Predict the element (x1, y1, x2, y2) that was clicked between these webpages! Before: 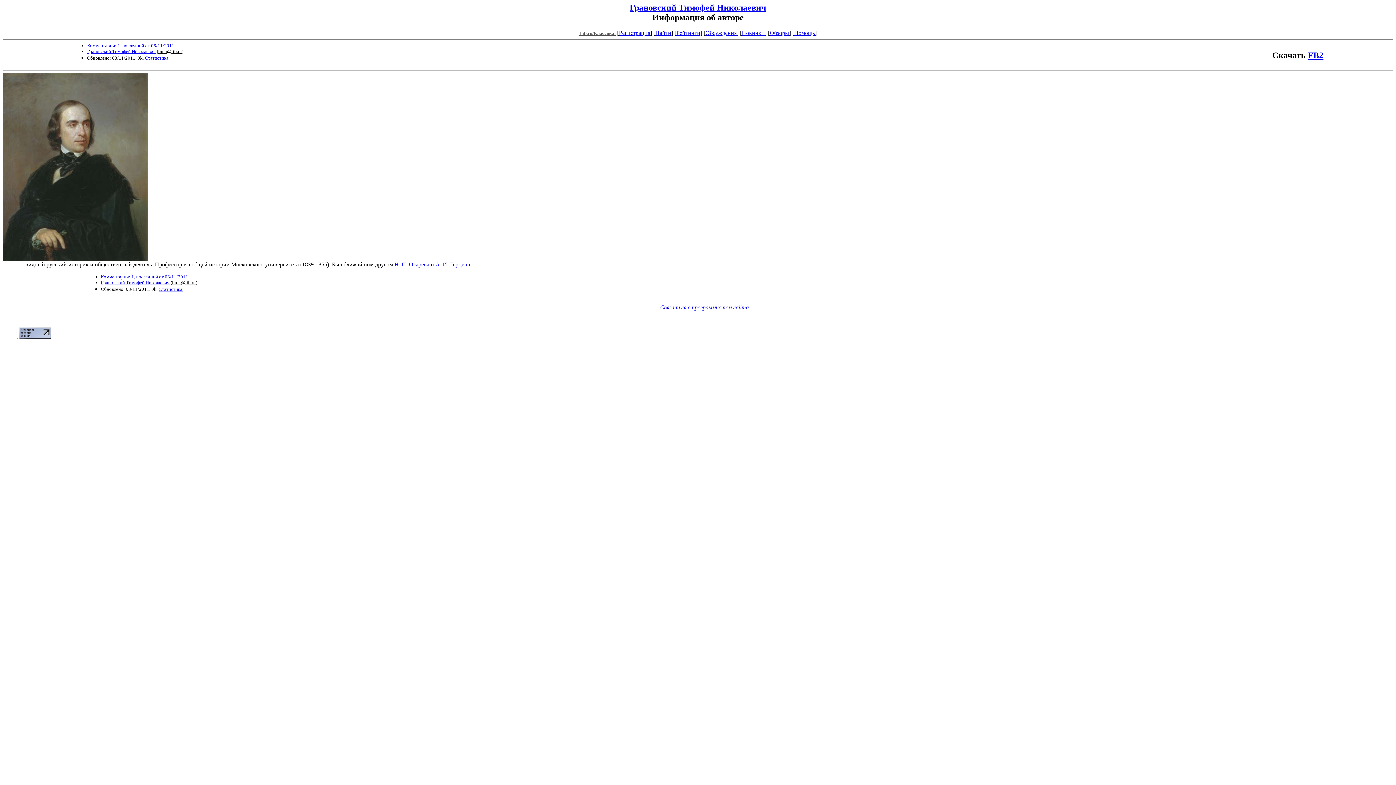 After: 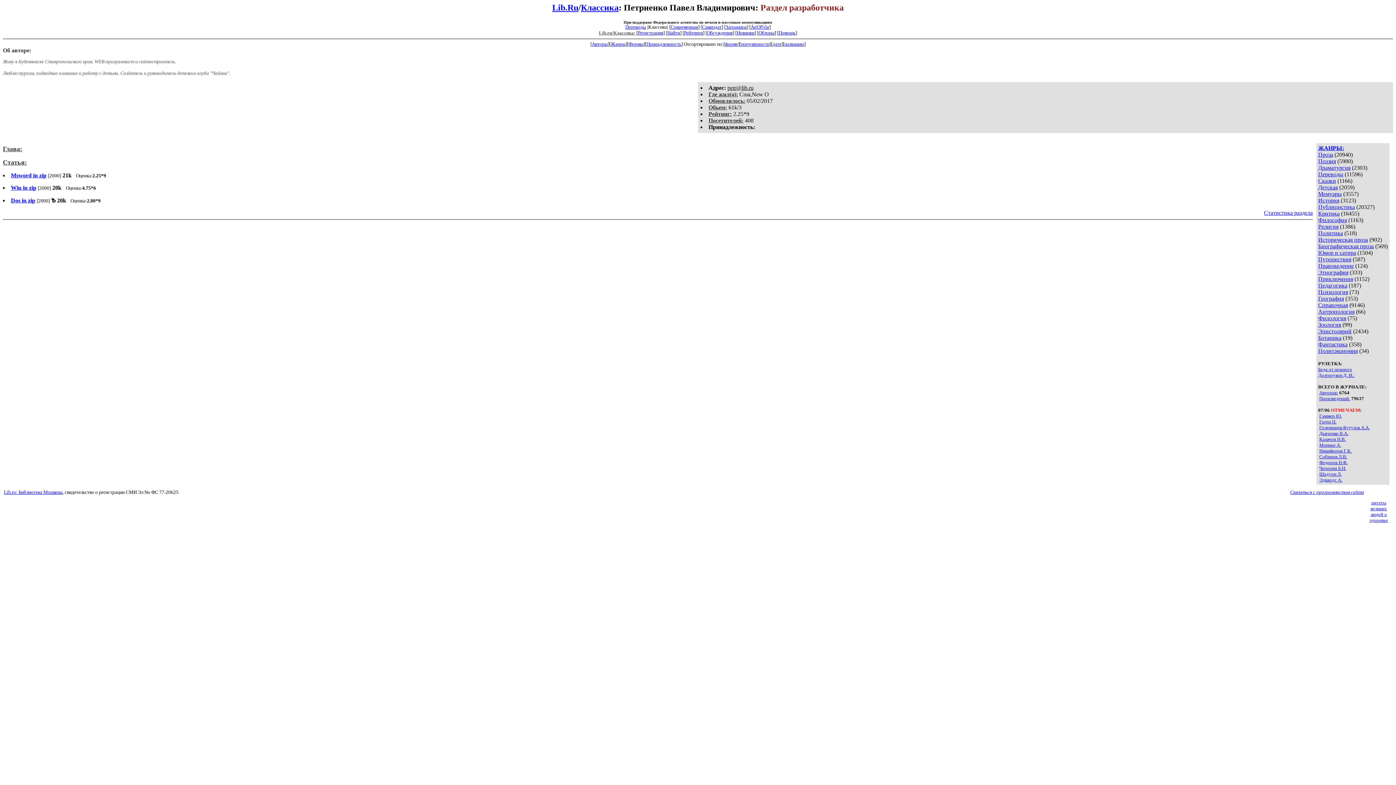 Action: bbox: (660, 304, 749, 310) label: Связаться с программистом сайта